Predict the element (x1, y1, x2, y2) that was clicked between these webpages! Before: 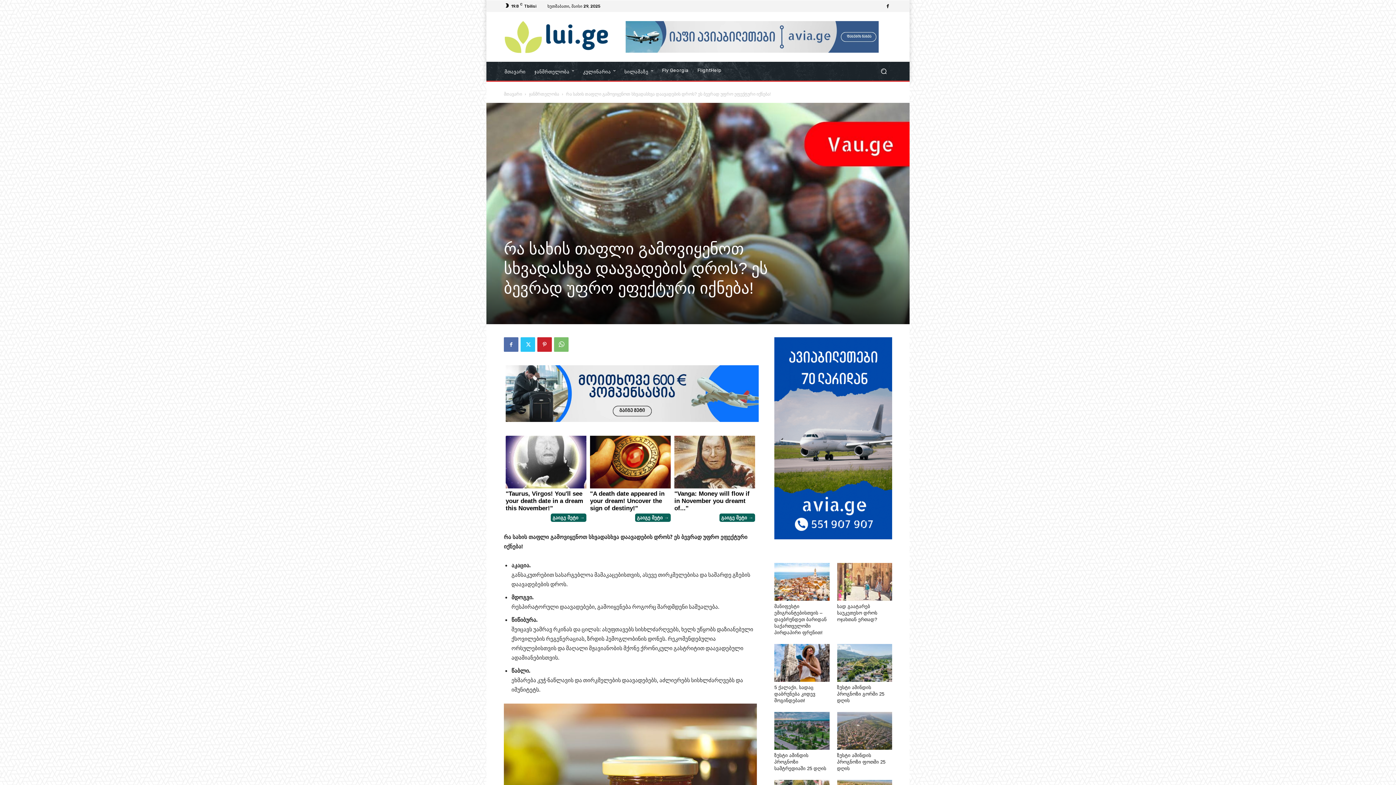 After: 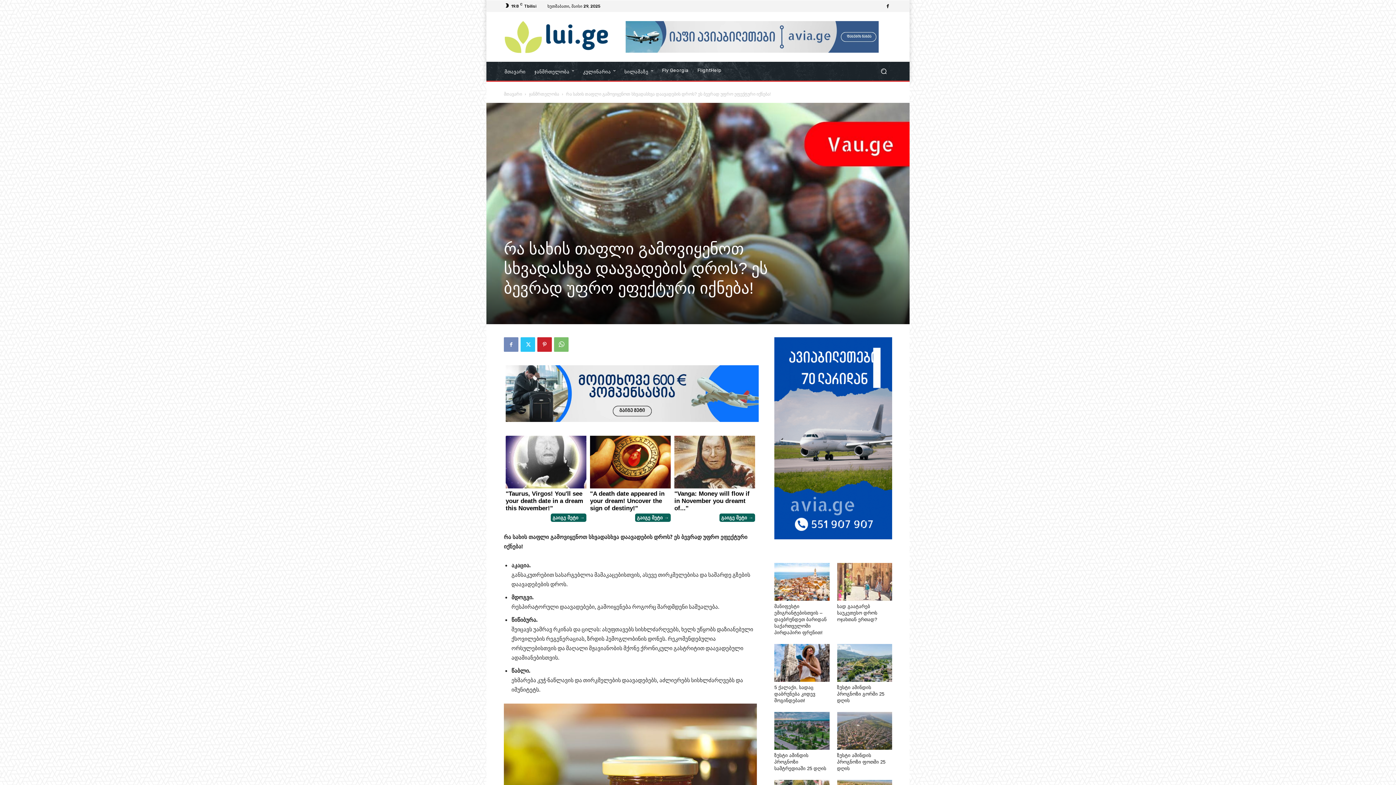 Action: bbox: (504, 337, 518, 352)